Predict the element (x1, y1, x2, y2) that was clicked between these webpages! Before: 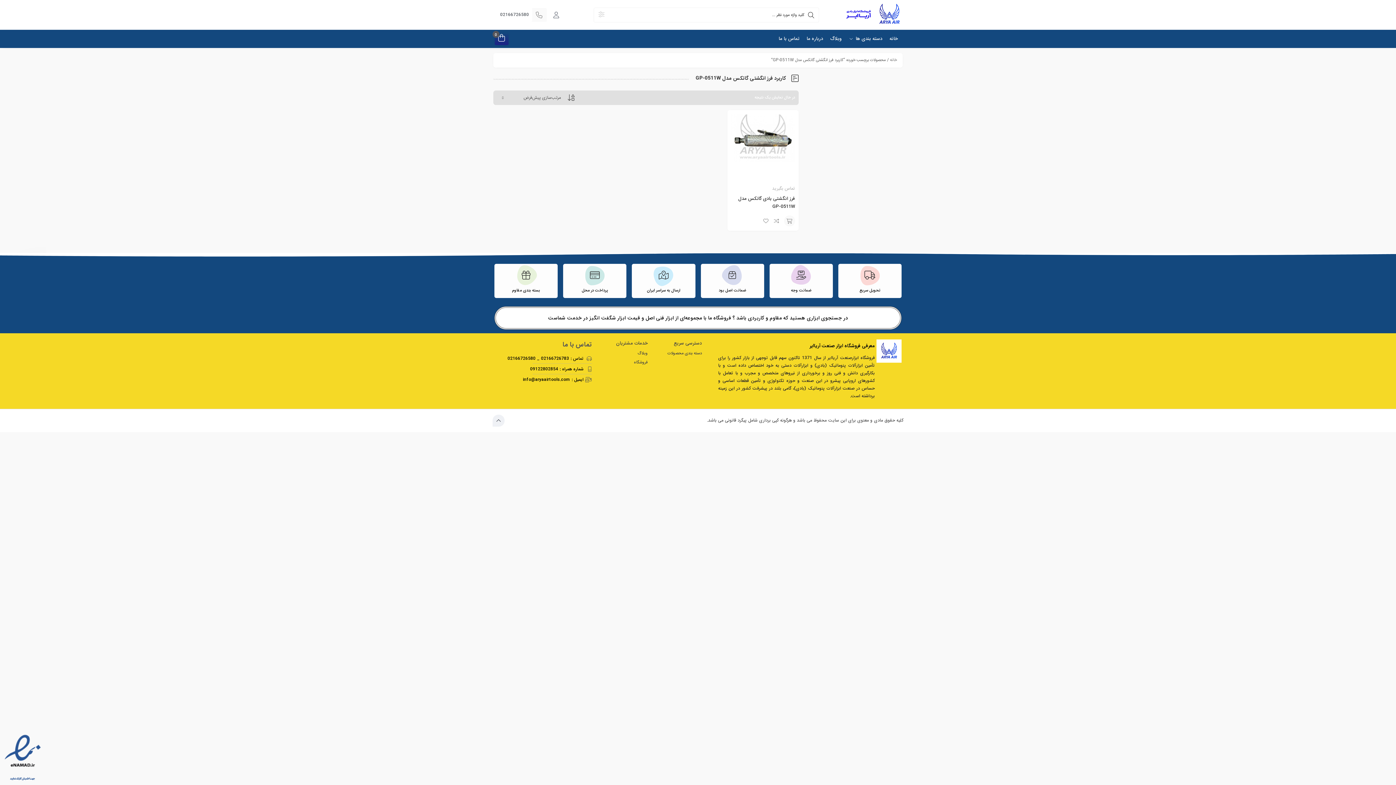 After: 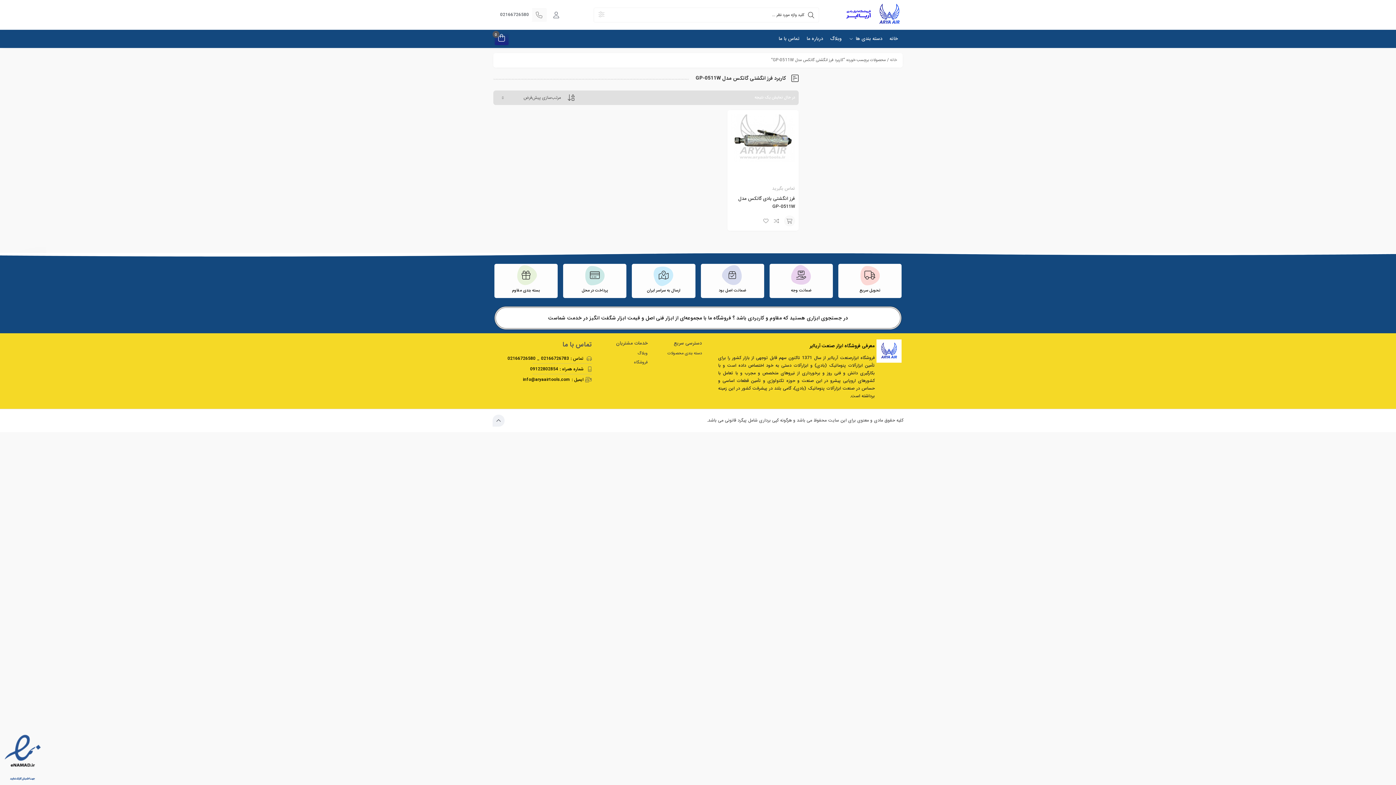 Action: label: تحویل سریع bbox: (842, 274, 898, 296)